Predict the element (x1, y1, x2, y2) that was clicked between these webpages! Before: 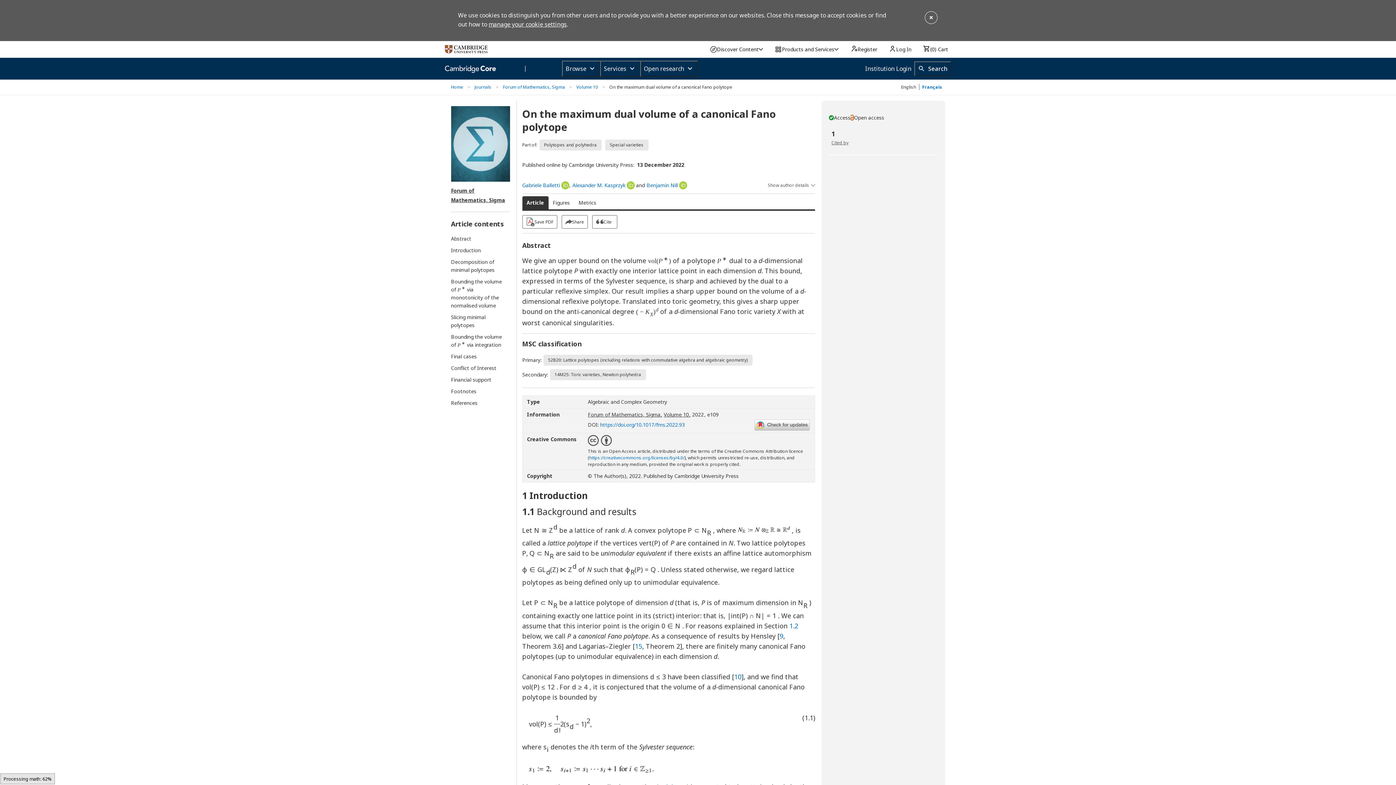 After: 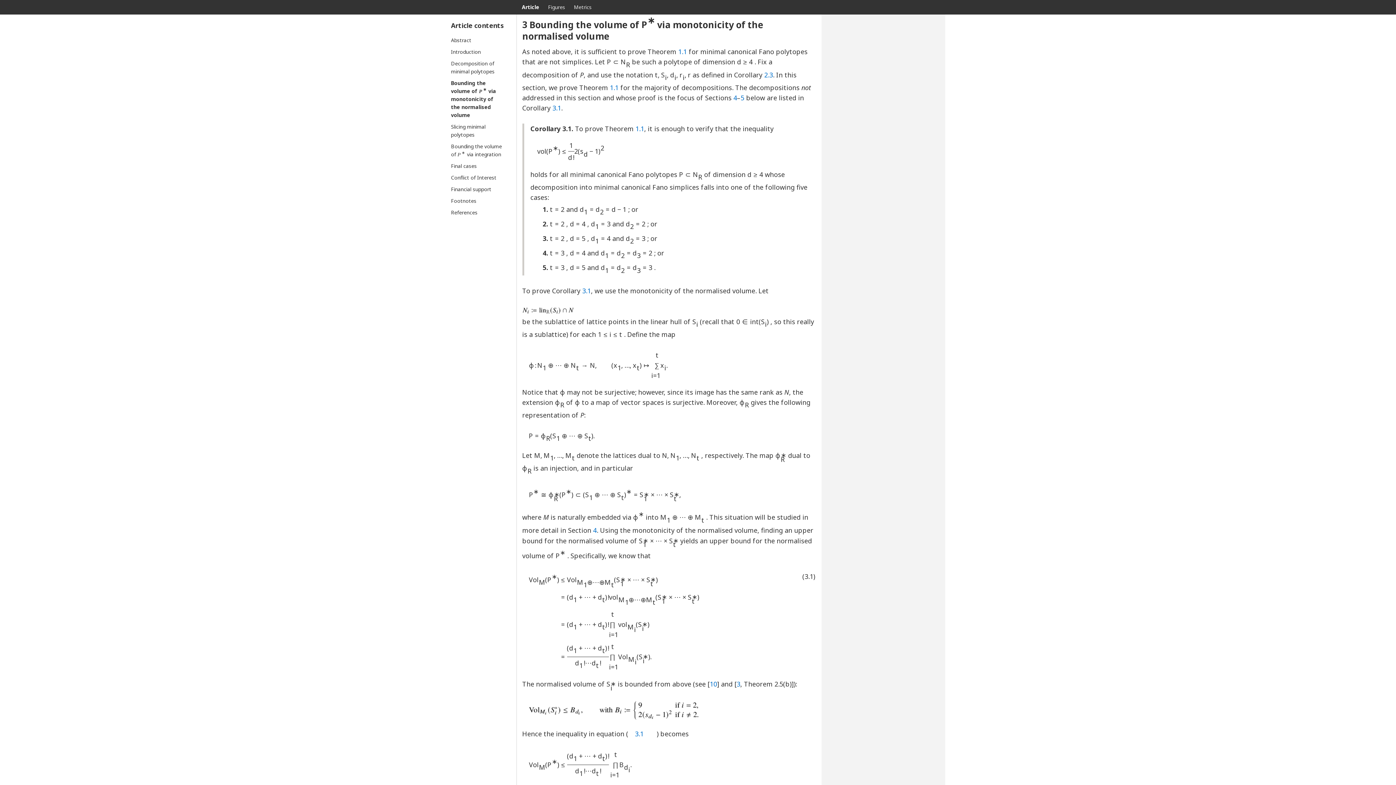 Action: bbox: (451, 277, 503, 309) label: Bounding the volume of $P^*$ via monotonicity of the normalised volume